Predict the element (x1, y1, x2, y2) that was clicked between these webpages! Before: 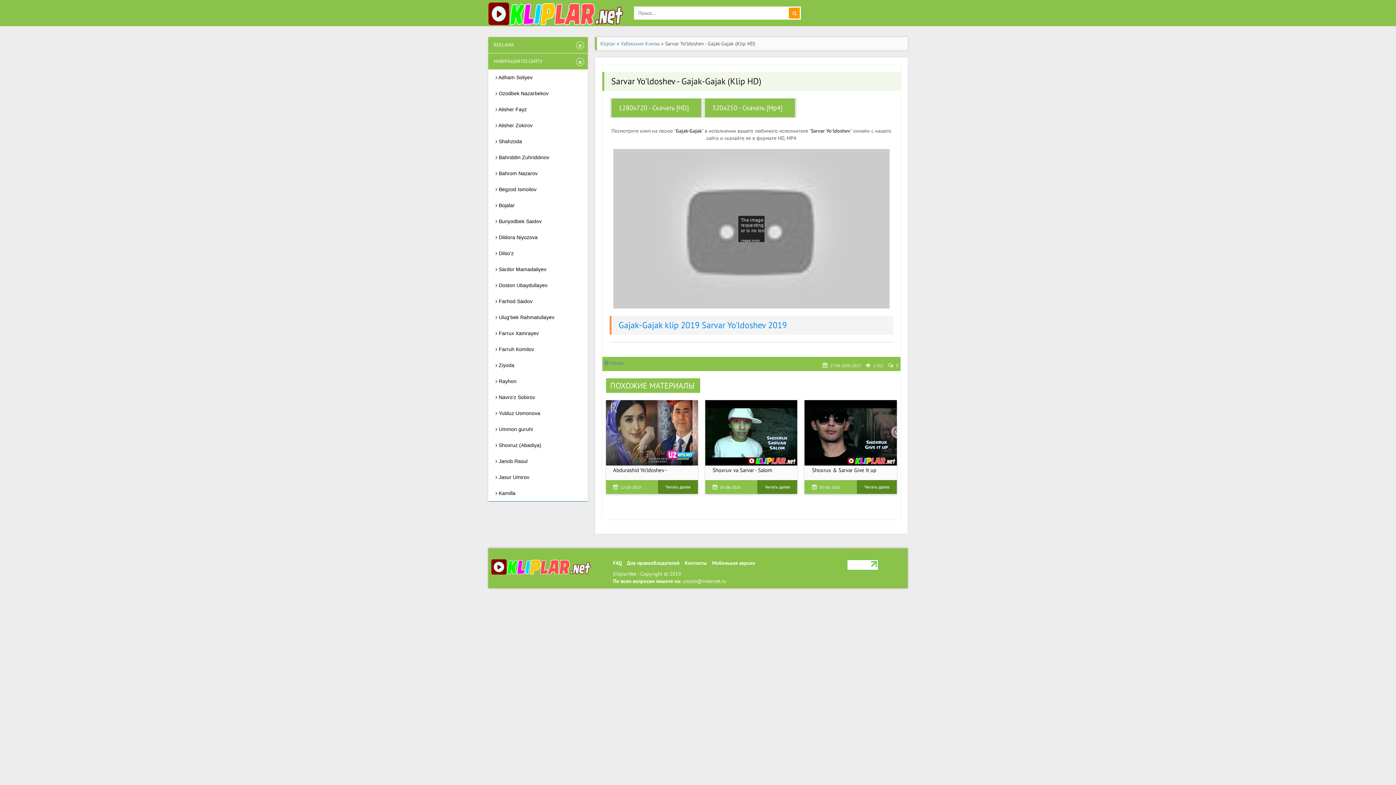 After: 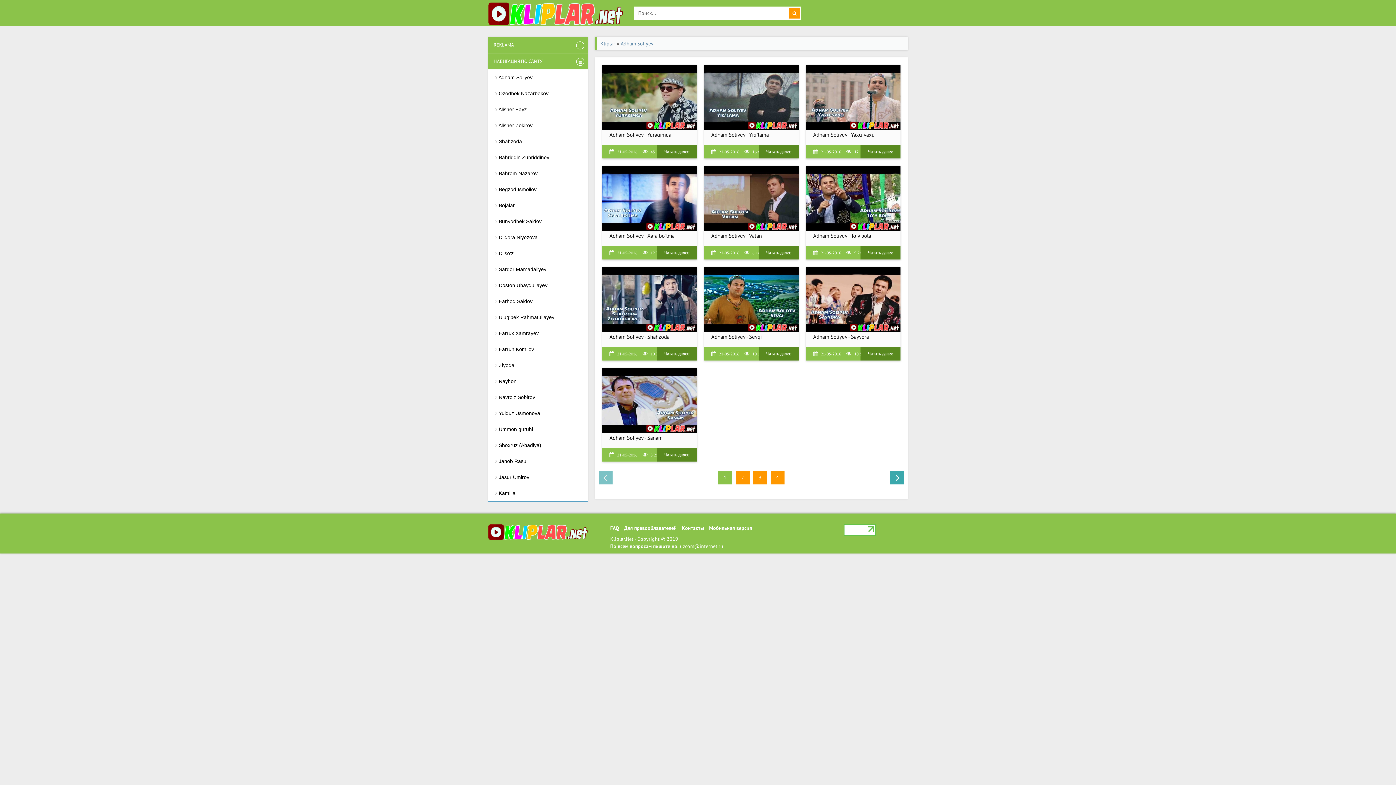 Action: label:  Adham Soliyev bbox: (488, 69, 587, 85)